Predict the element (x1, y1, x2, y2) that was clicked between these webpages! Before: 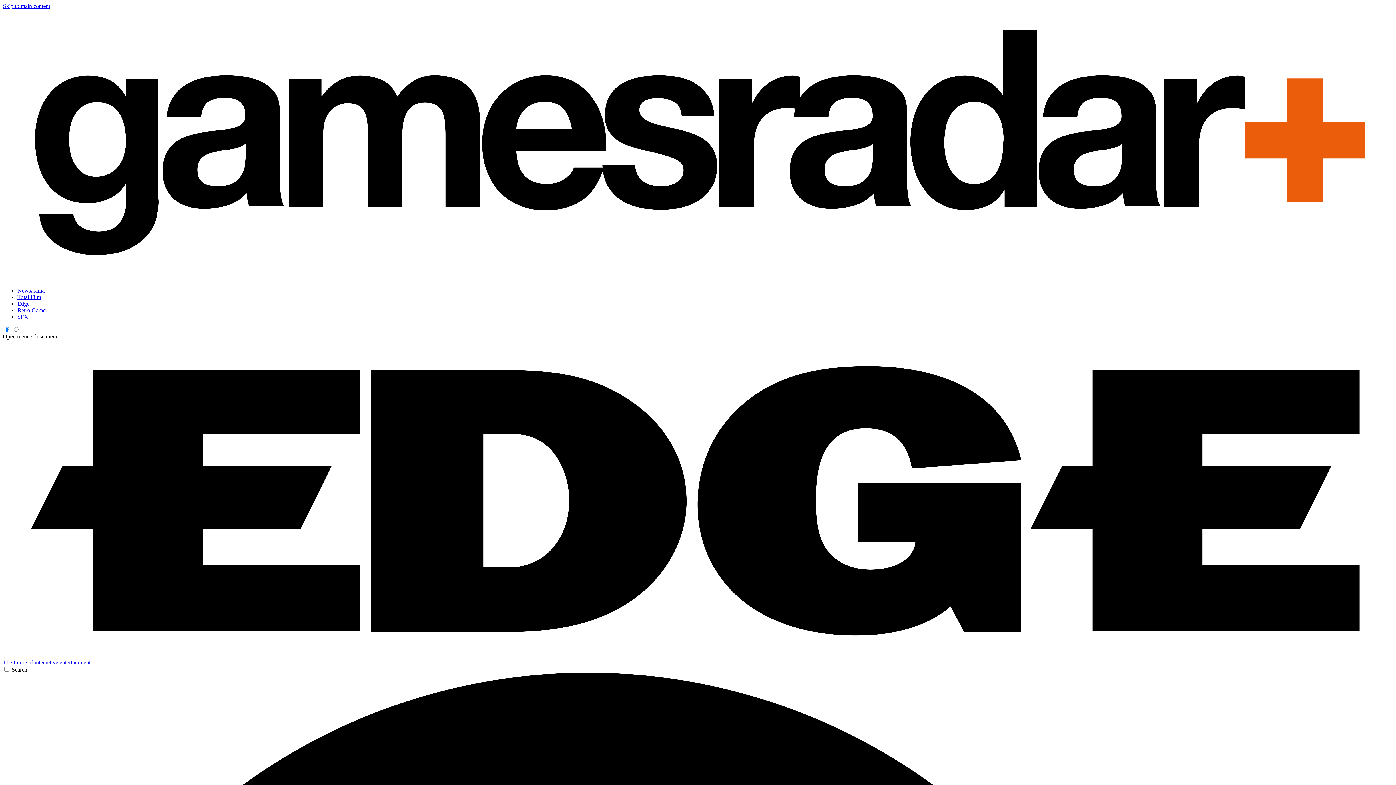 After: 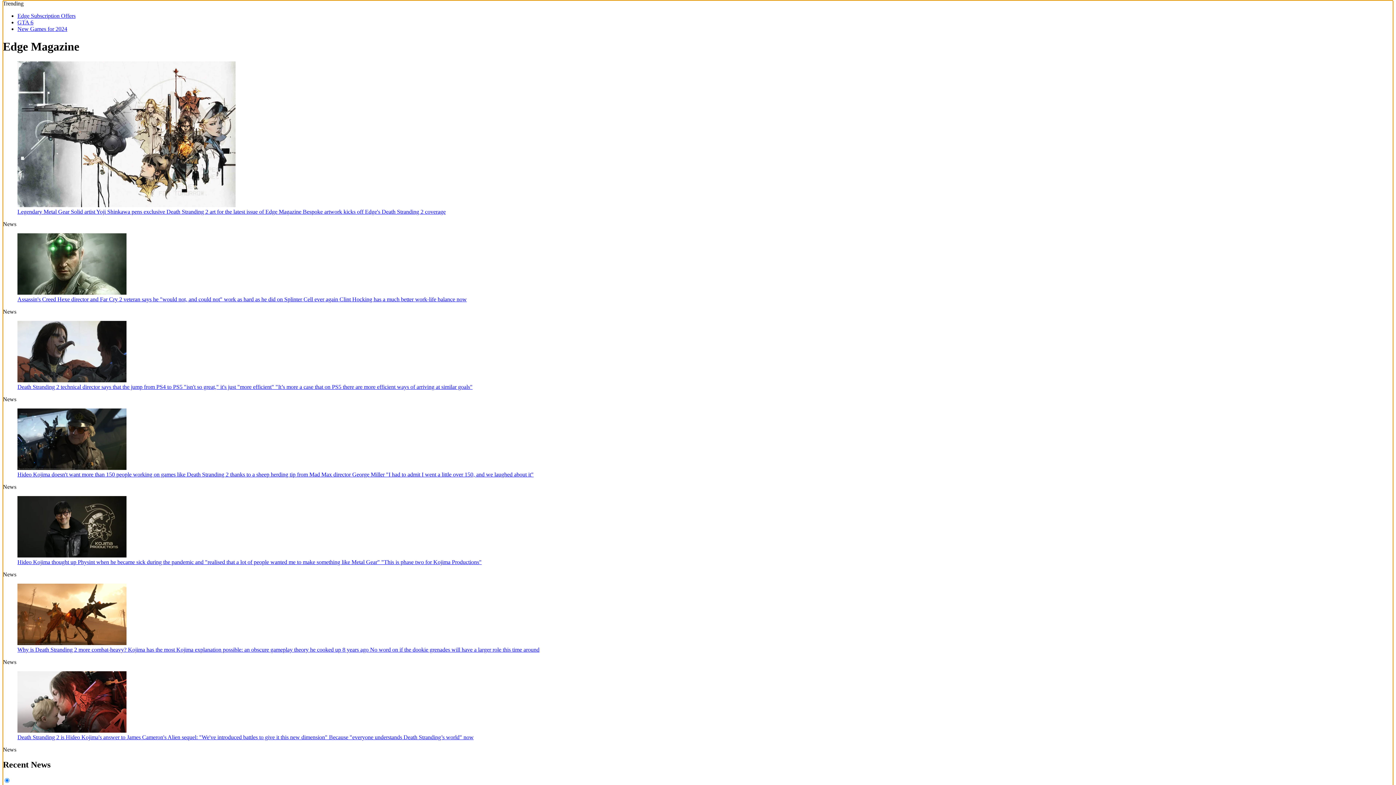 Action: bbox: (2, 2, 50, 9) label: Skip to main content